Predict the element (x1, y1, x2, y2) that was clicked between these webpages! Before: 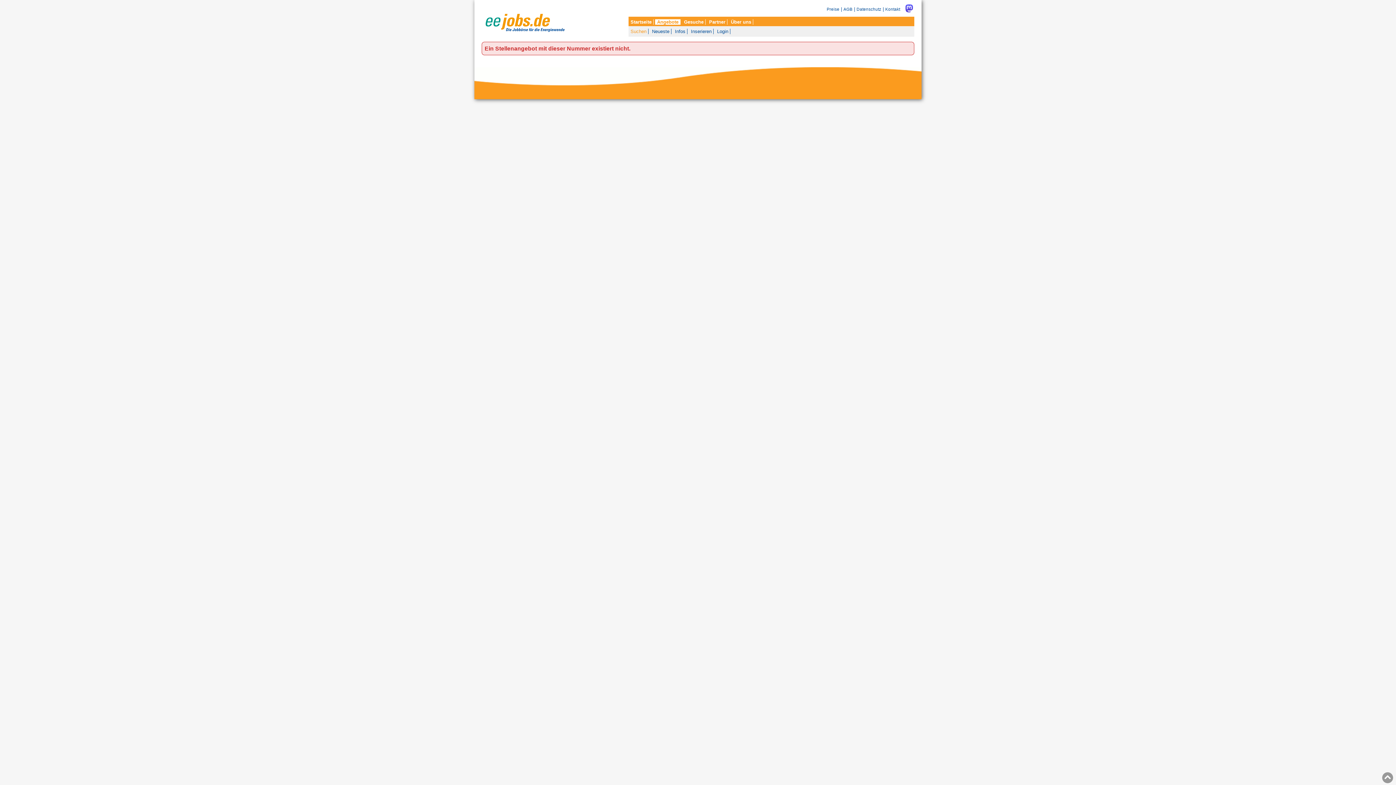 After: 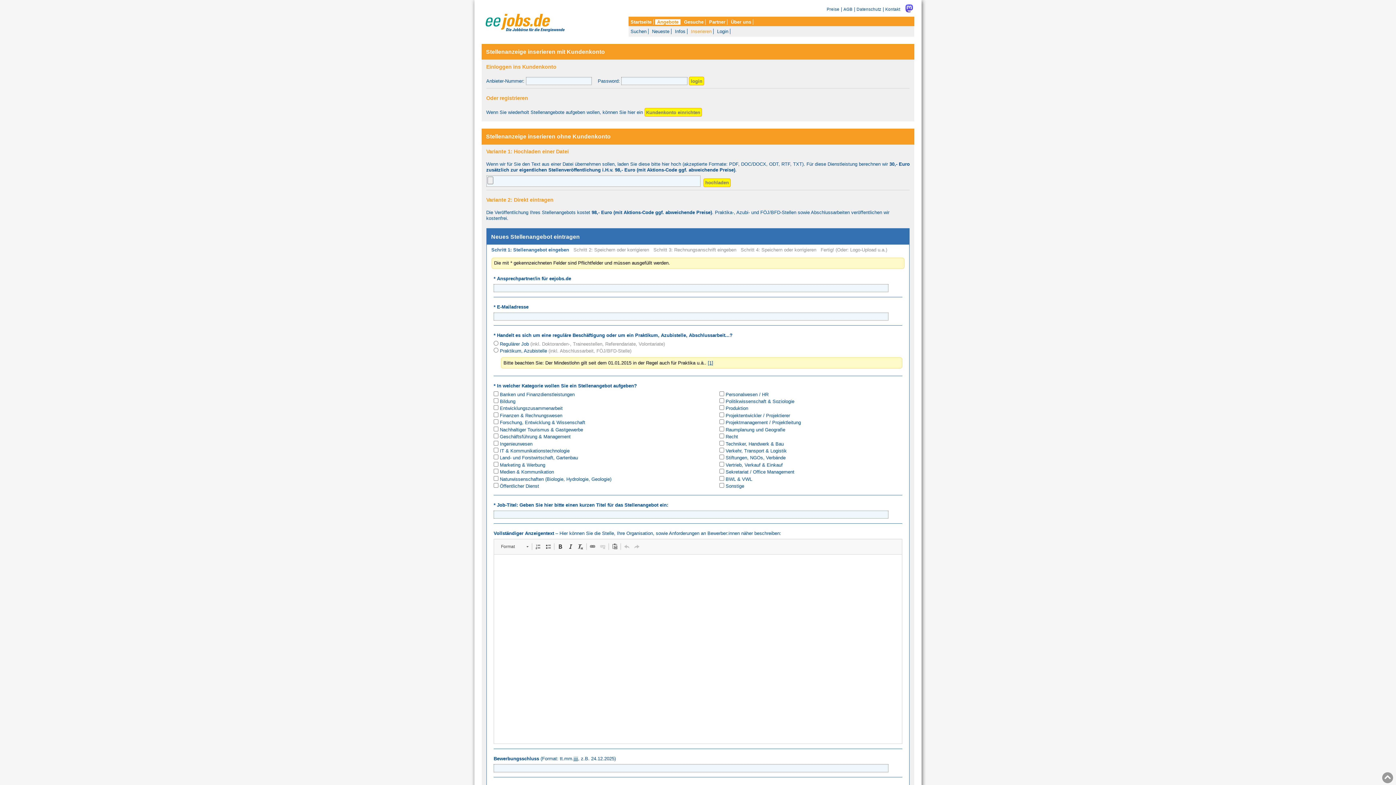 Action: label: Inserieren bbox: (689, 28, 713, 34)